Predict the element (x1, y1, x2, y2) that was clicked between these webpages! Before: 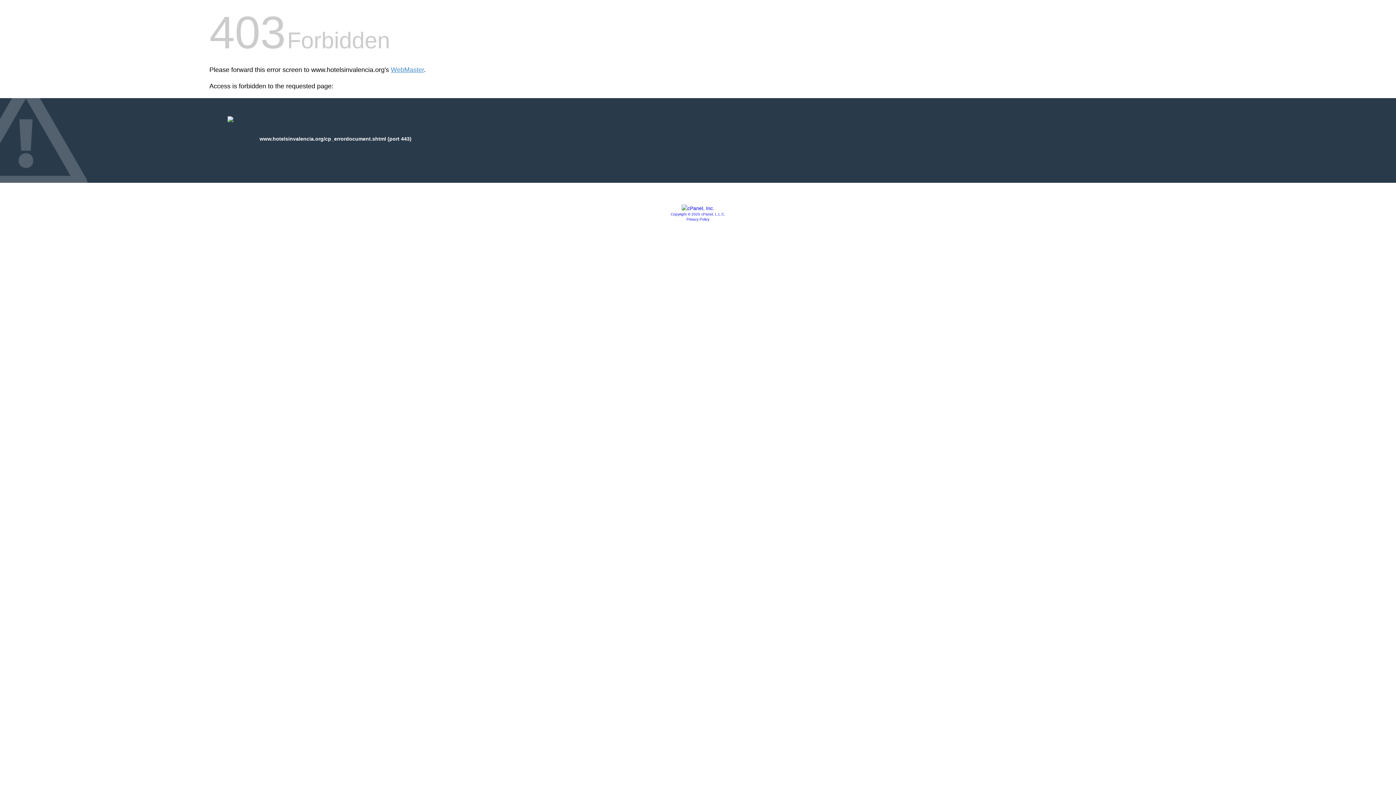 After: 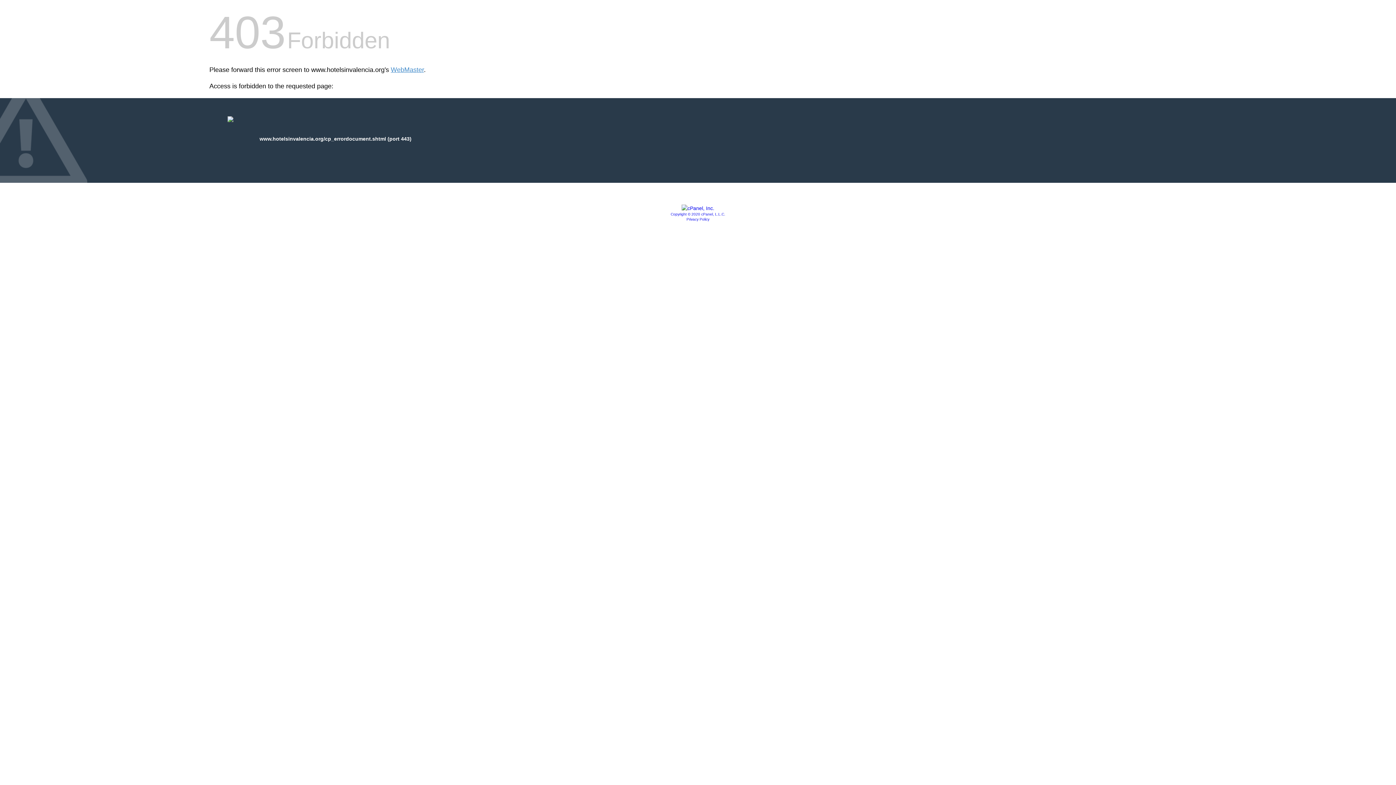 Action: bbox: (681, 205, 714, 211)